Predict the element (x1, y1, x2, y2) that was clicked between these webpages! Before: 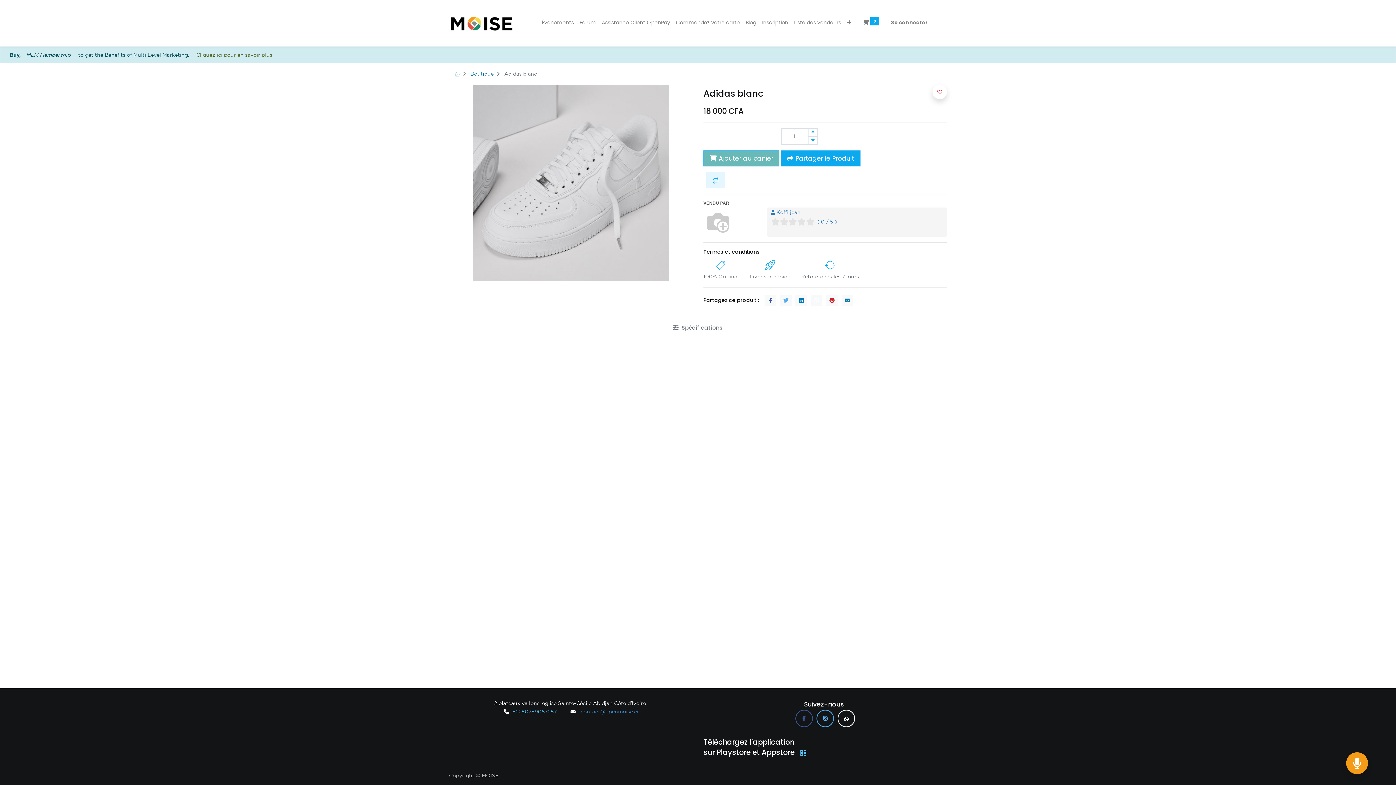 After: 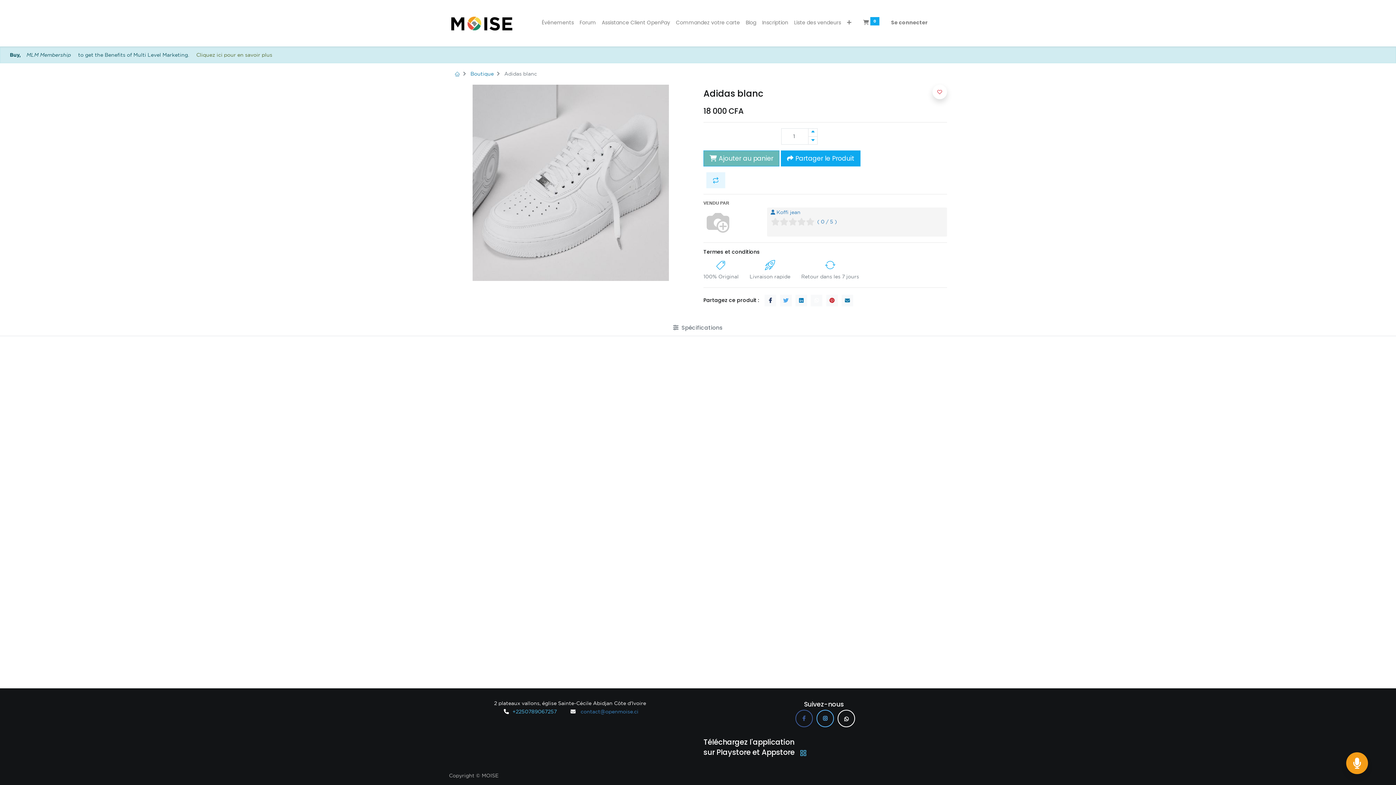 Action: bbox: (764, 294, 776, 306)